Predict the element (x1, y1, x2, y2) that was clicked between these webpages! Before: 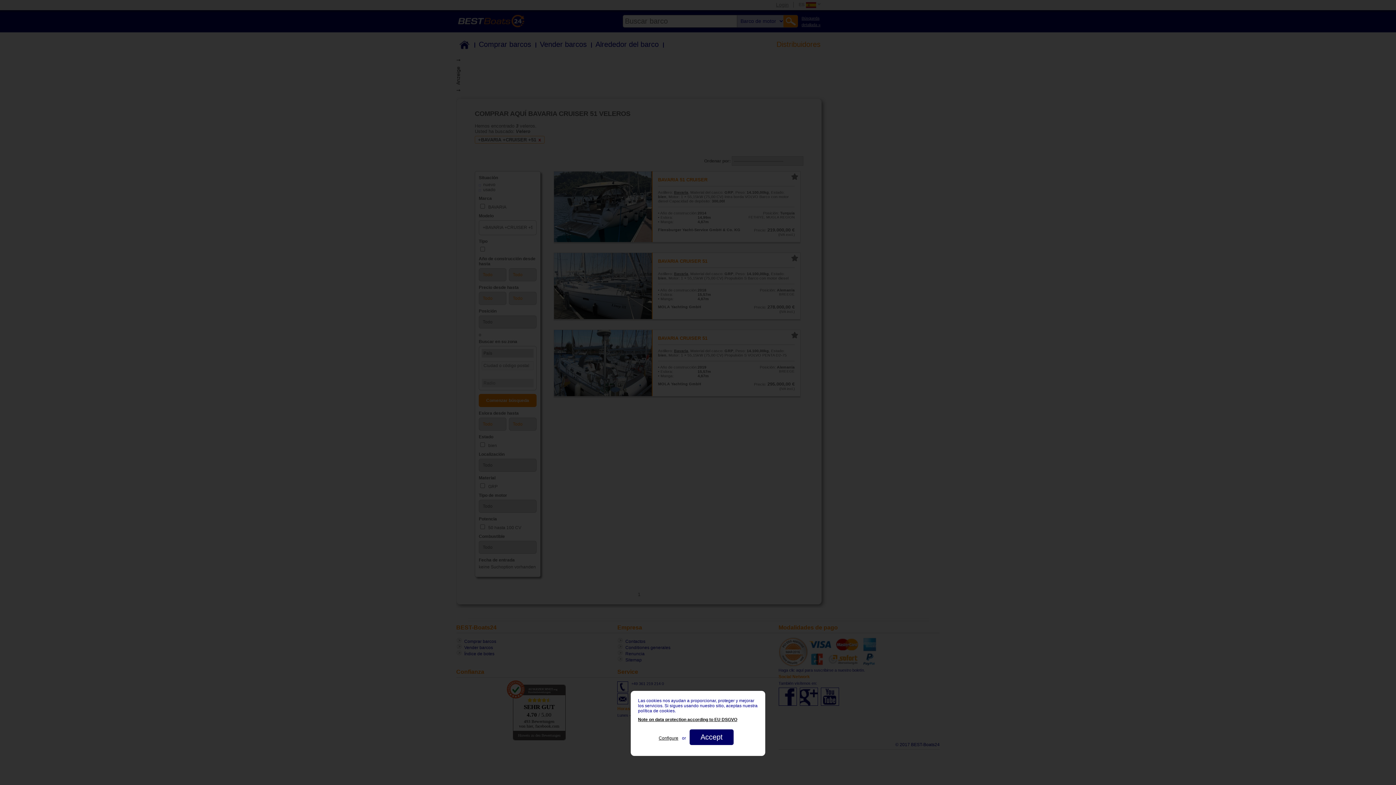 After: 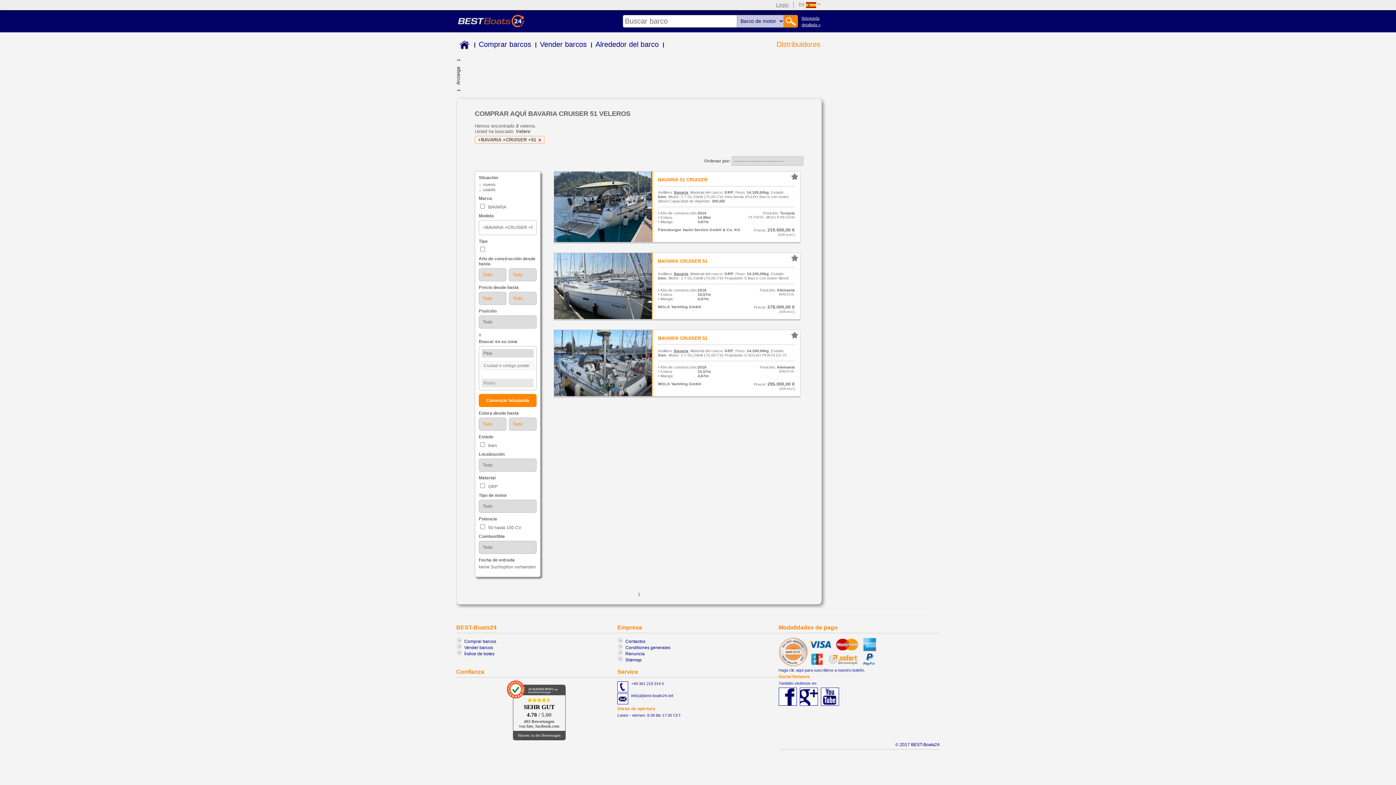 Action: label: Accept bbox: (689, 729, 733, 745)